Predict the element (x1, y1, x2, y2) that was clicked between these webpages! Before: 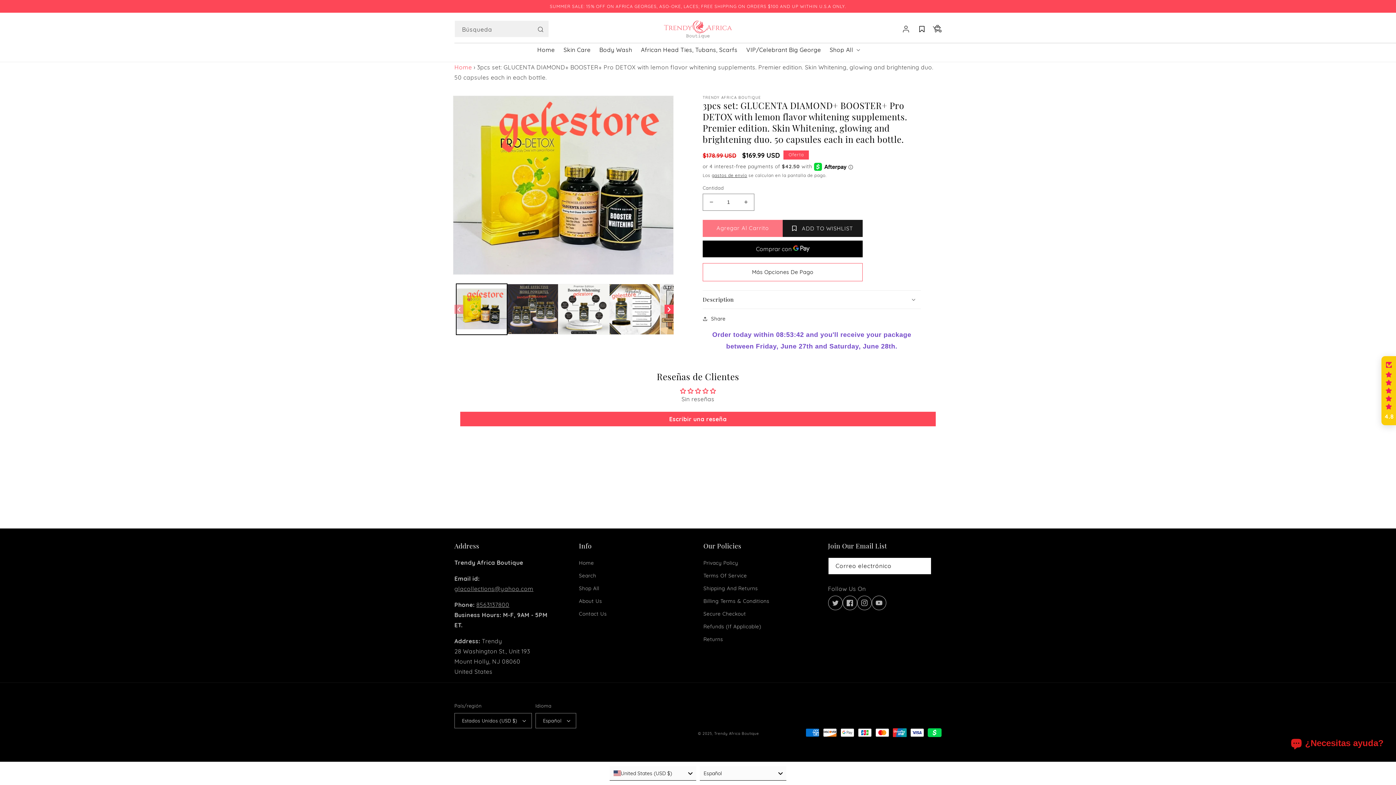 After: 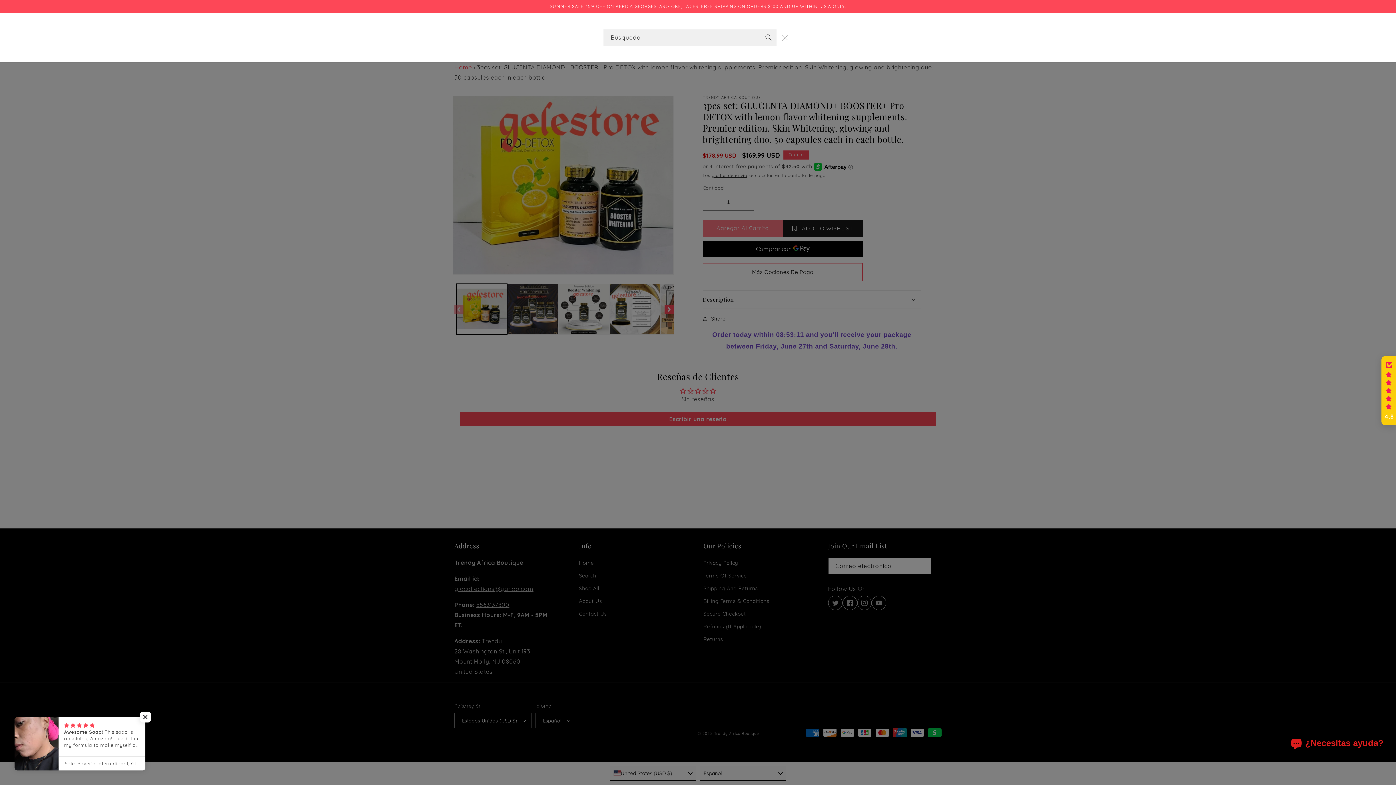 Action: label: Search bbox: (532, 21, 548, 37)